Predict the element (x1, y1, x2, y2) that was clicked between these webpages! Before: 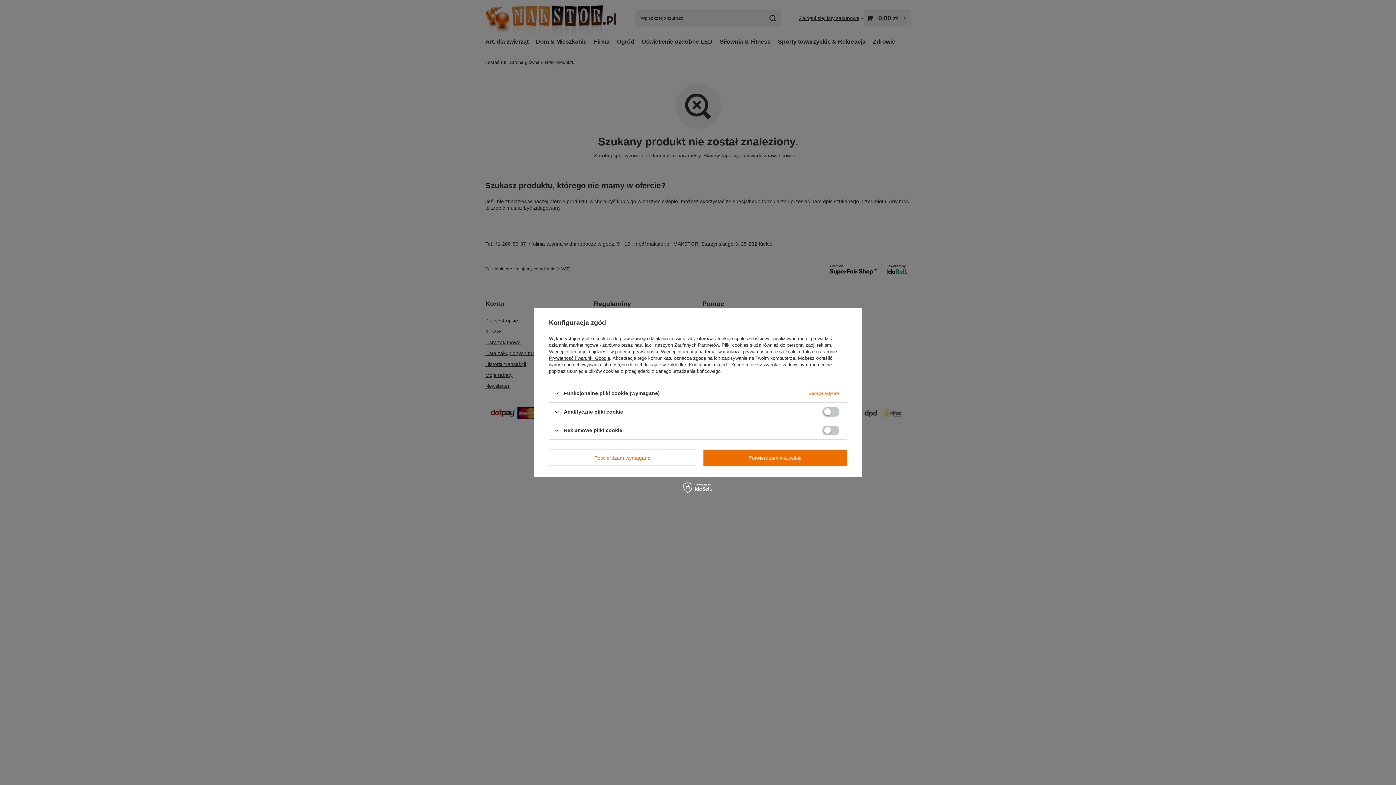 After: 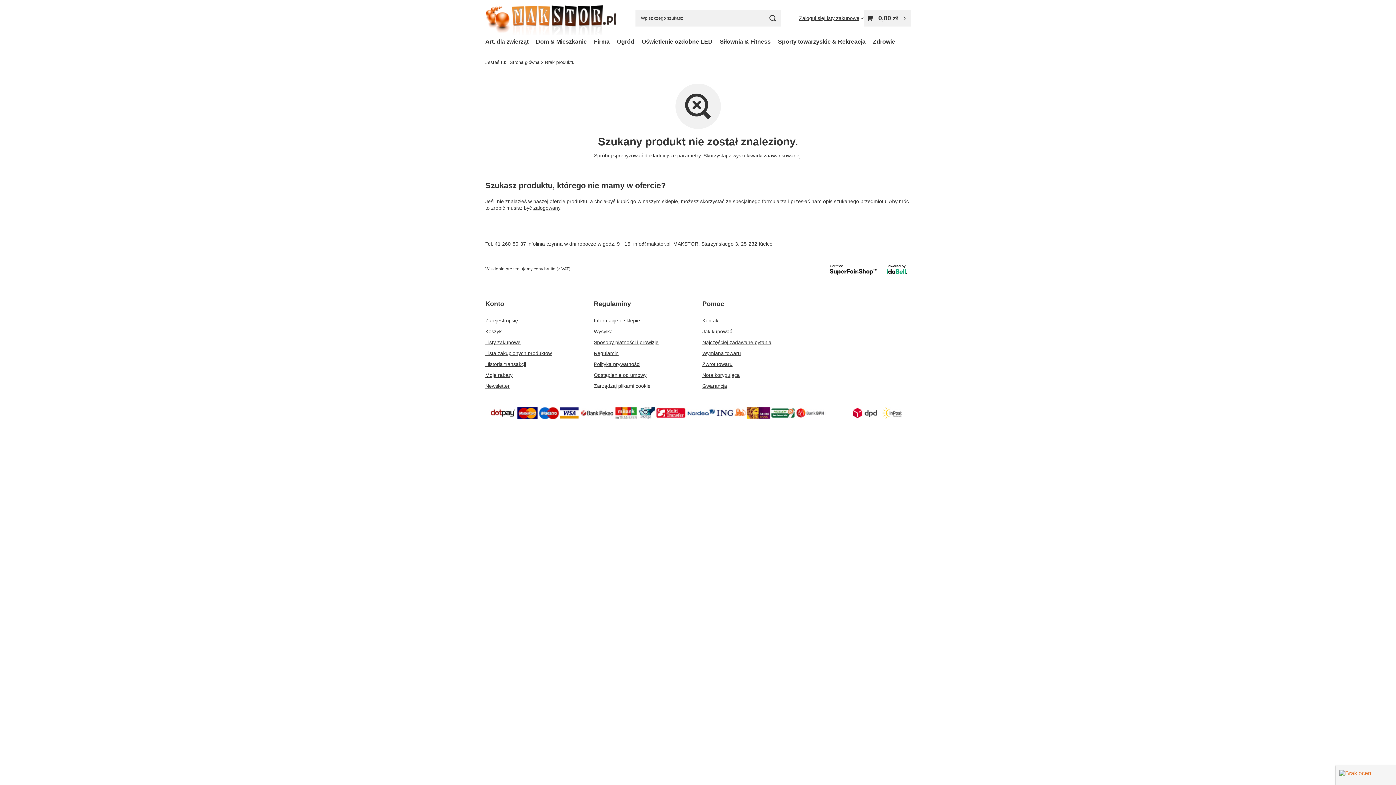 Action: bbox: (703, 449, 847, 466) label: Potwierdzam wszystkie